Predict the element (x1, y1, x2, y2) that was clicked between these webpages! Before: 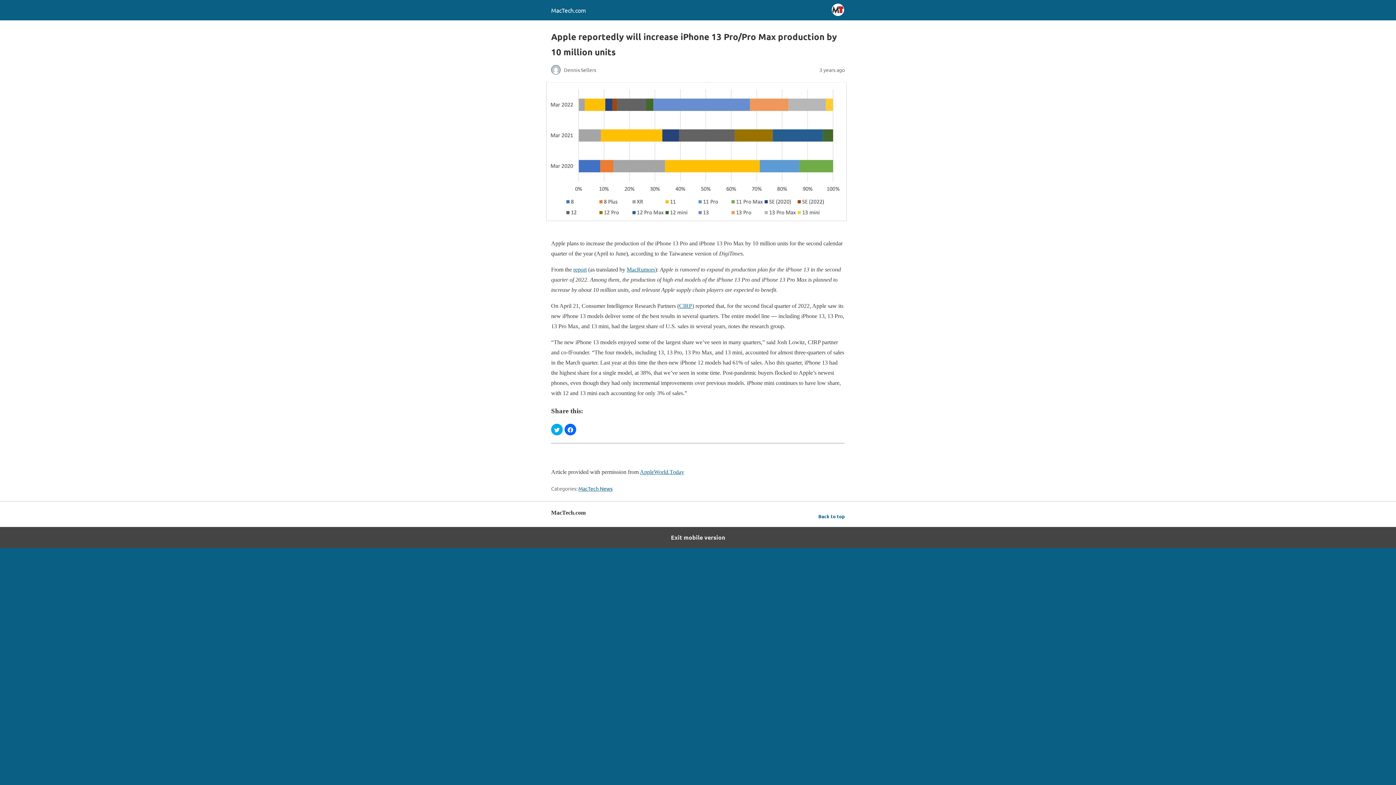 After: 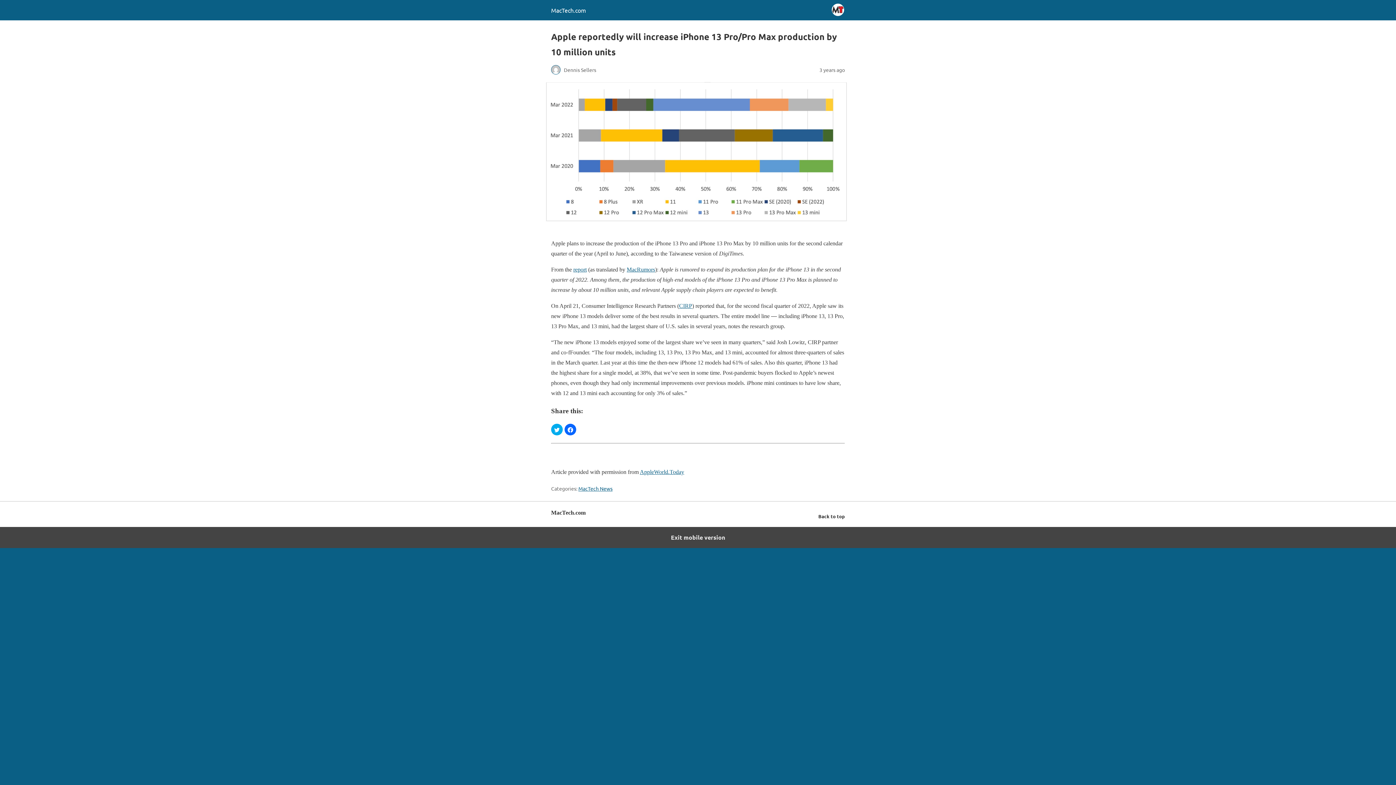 Action: label: Back to top bbox: (818, 512, 845, 521)